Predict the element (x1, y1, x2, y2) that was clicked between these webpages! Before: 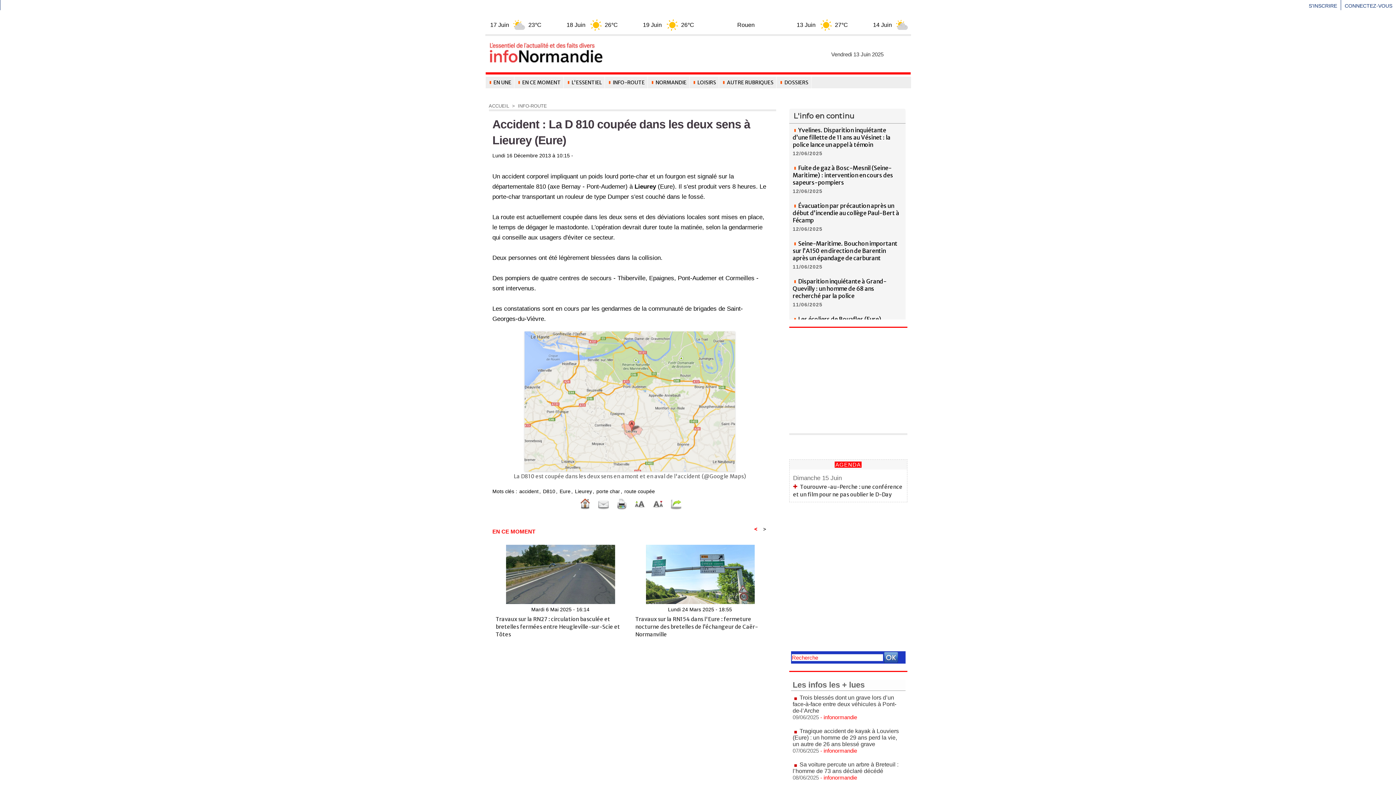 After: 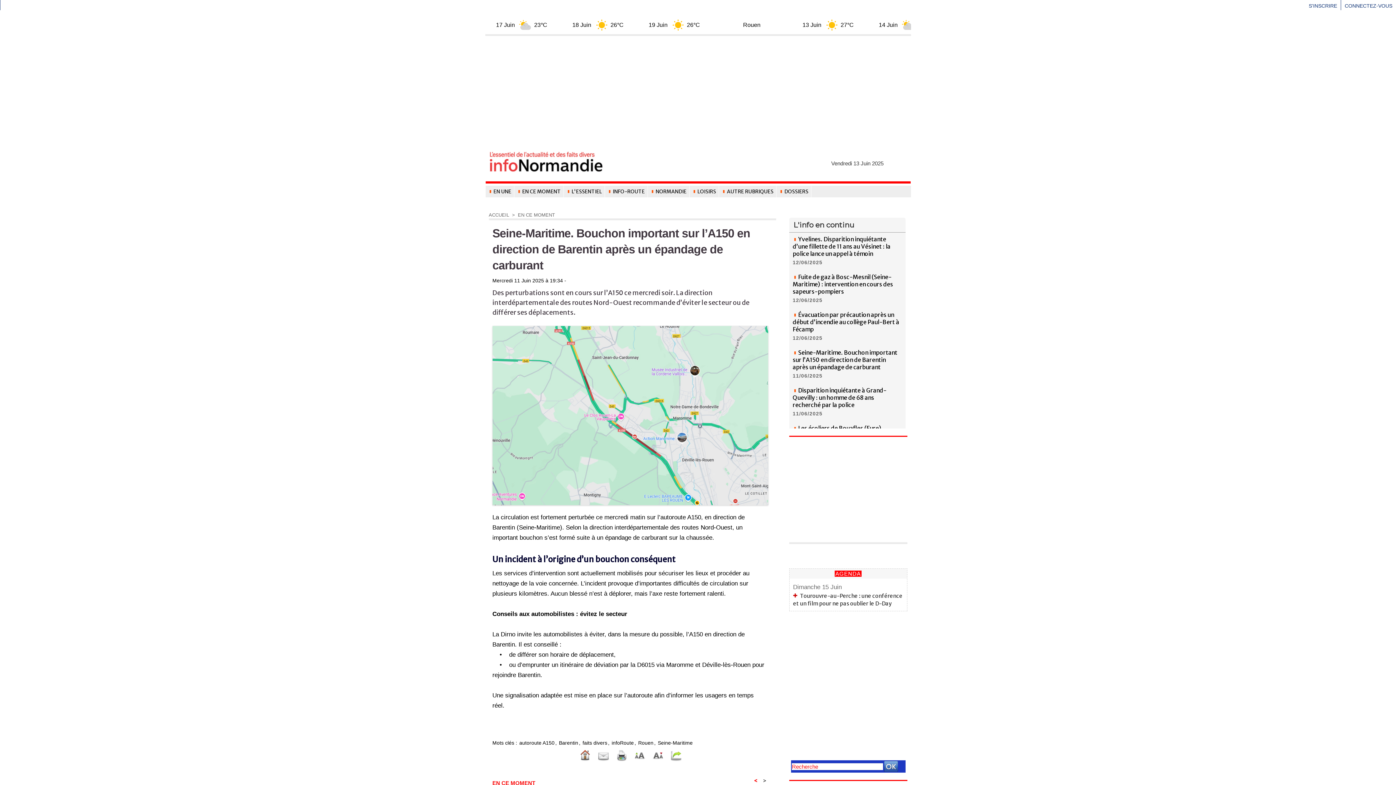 Action: label: Seine-Maritime. Bouchon important sur l’A150 en direction de Barentin après un épandage de carburant bbox: (792, 240, 897, 261)